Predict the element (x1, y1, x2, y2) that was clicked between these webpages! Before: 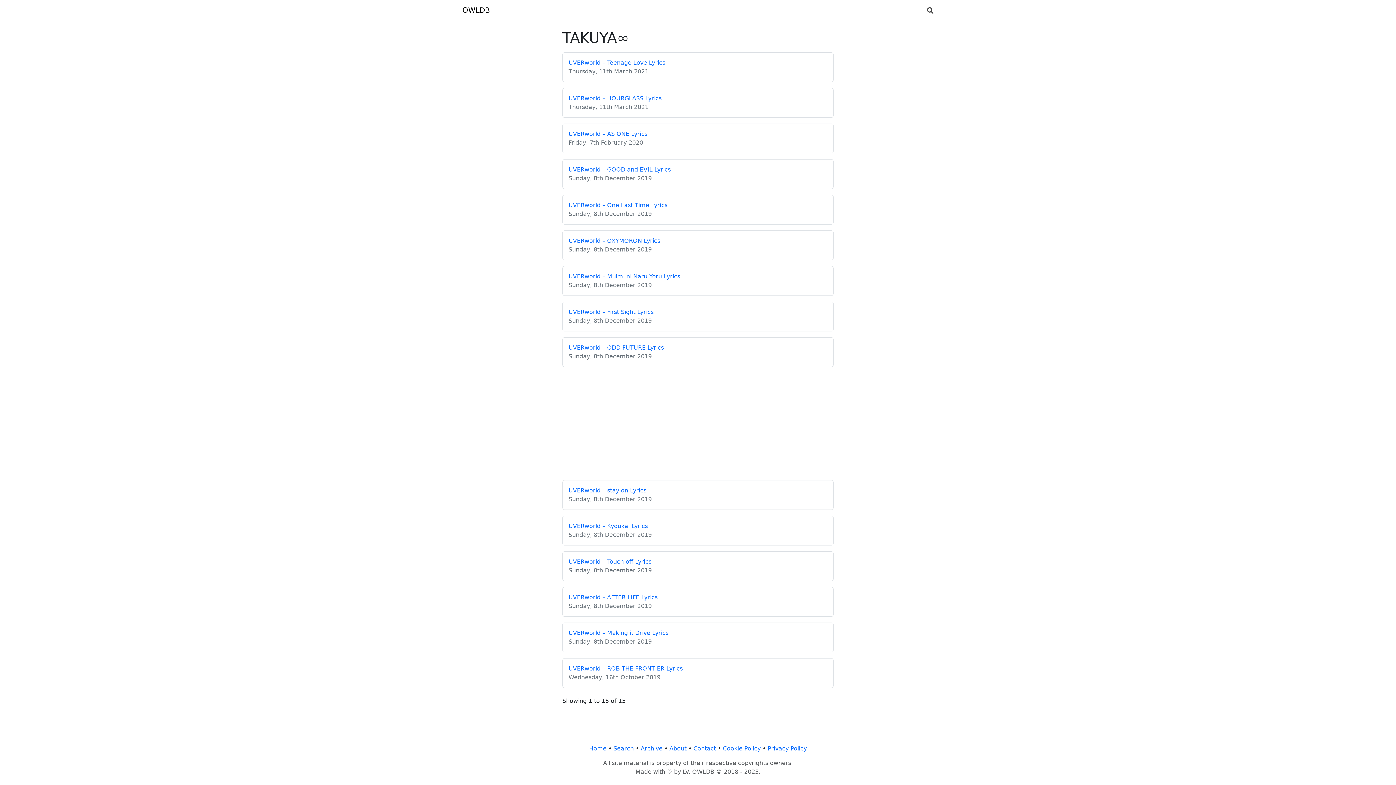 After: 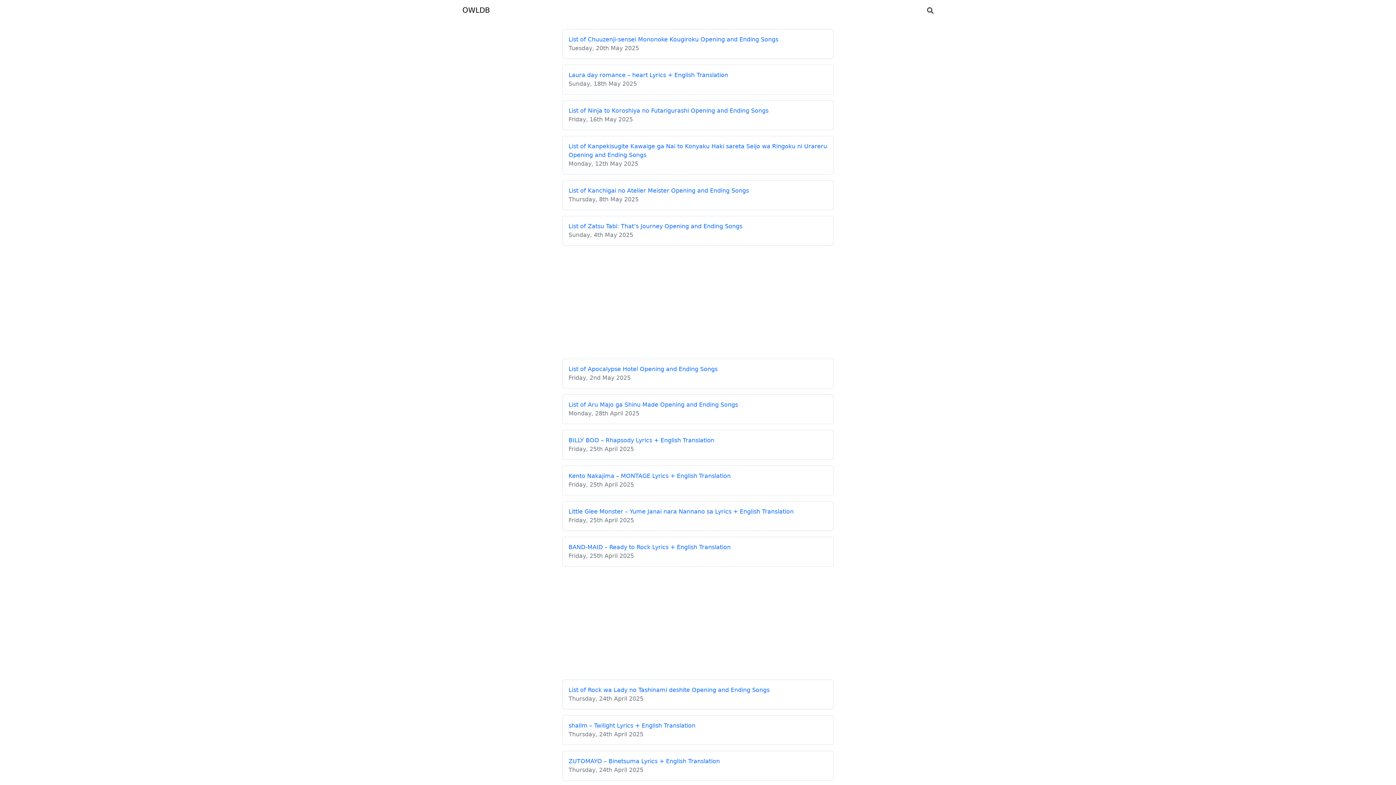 Action: label: Home bbox: (589, 745, 606, 752)